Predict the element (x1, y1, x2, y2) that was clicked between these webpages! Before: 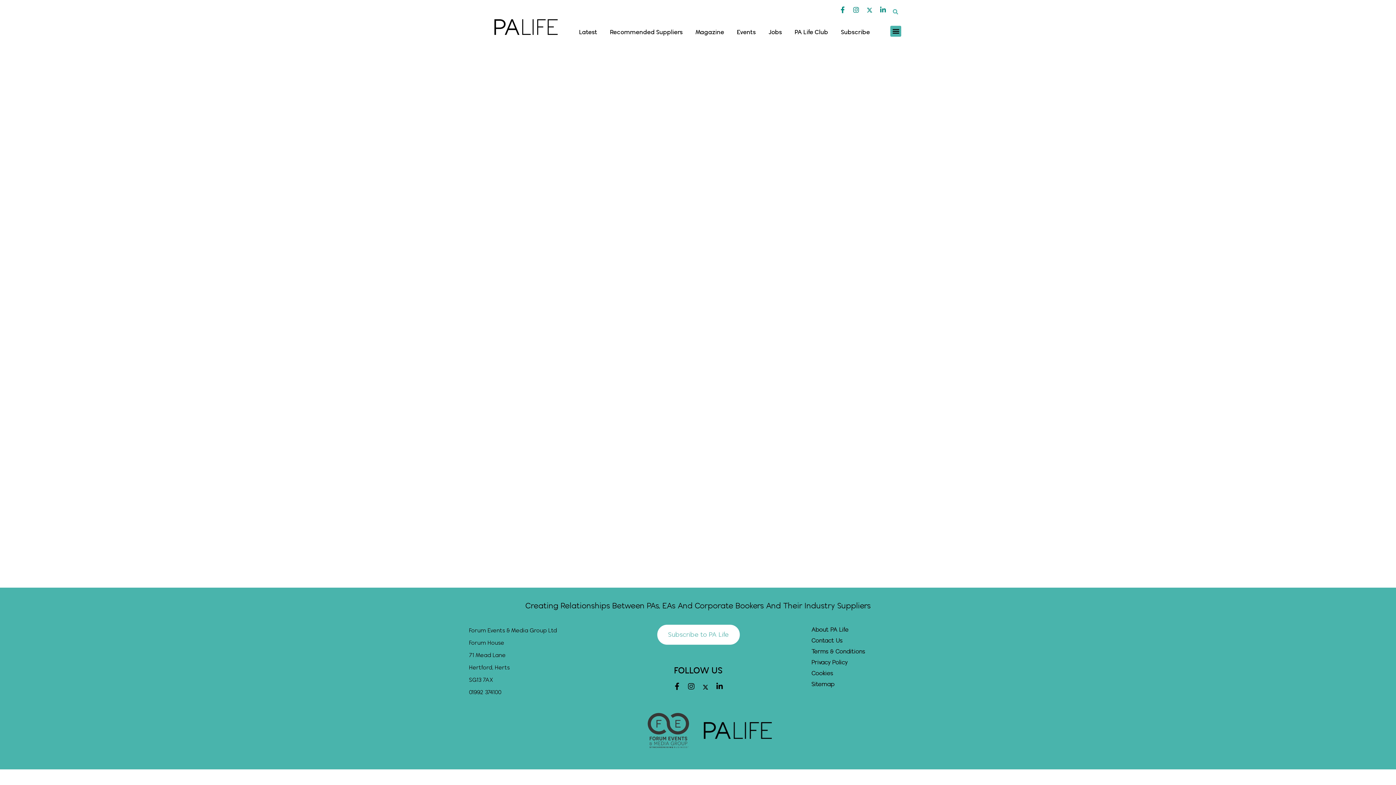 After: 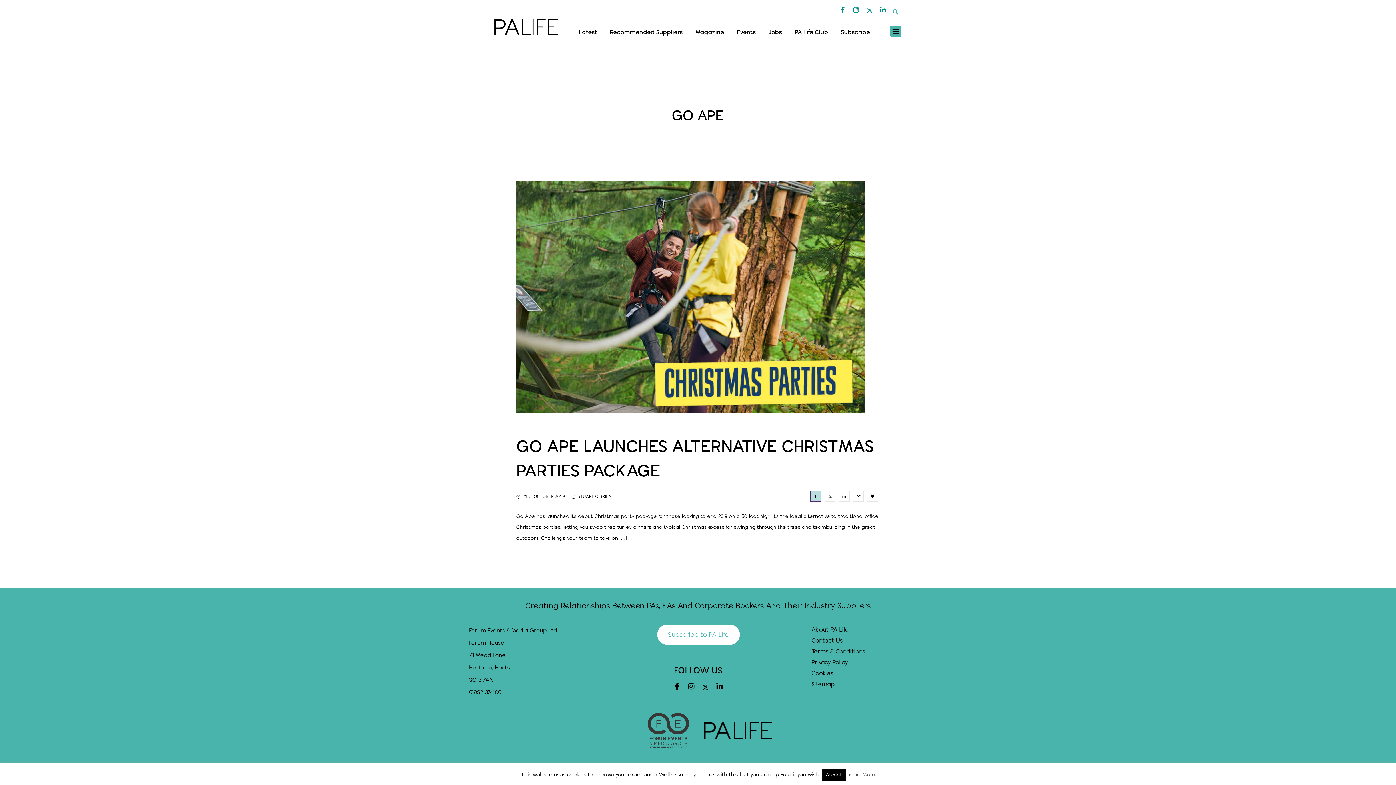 Action: bbox: (810, 490, 821, 501)